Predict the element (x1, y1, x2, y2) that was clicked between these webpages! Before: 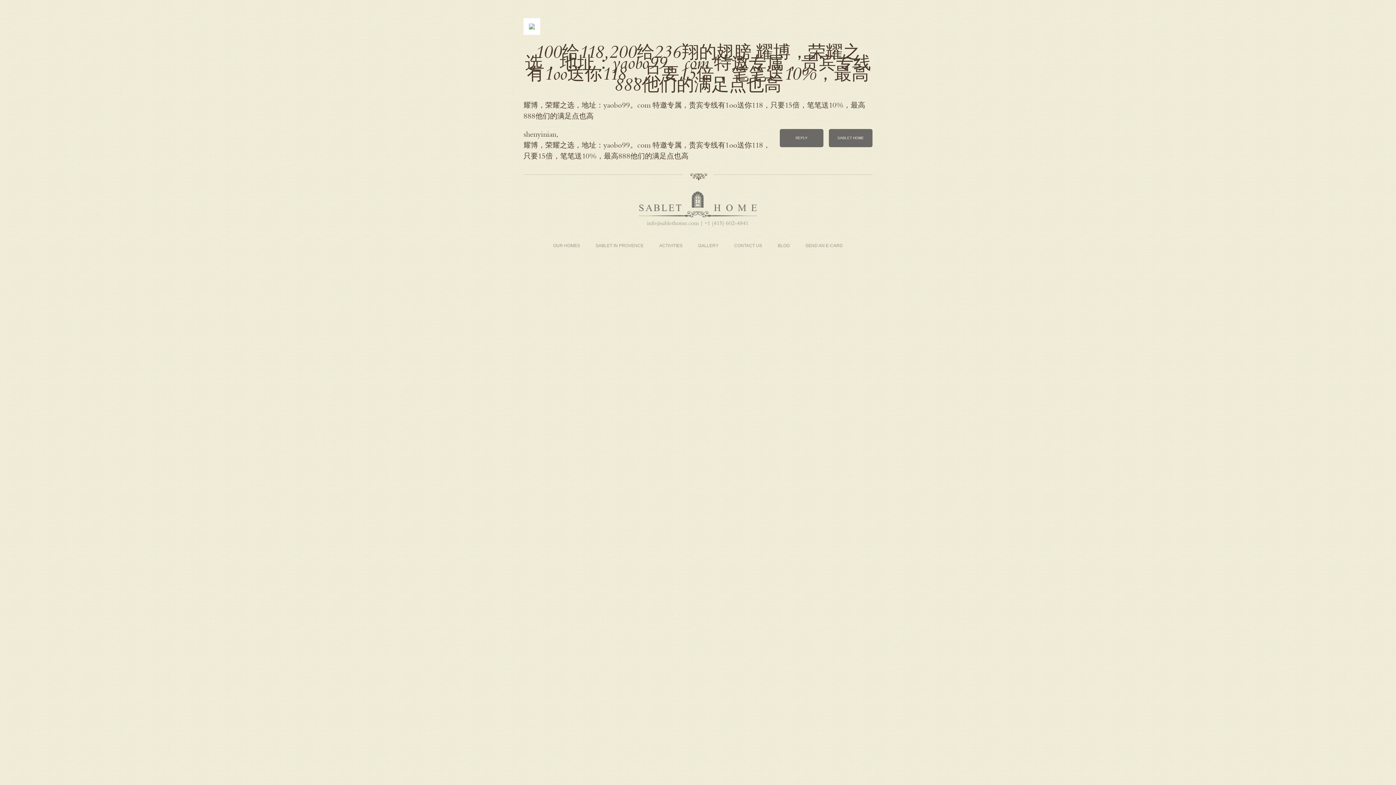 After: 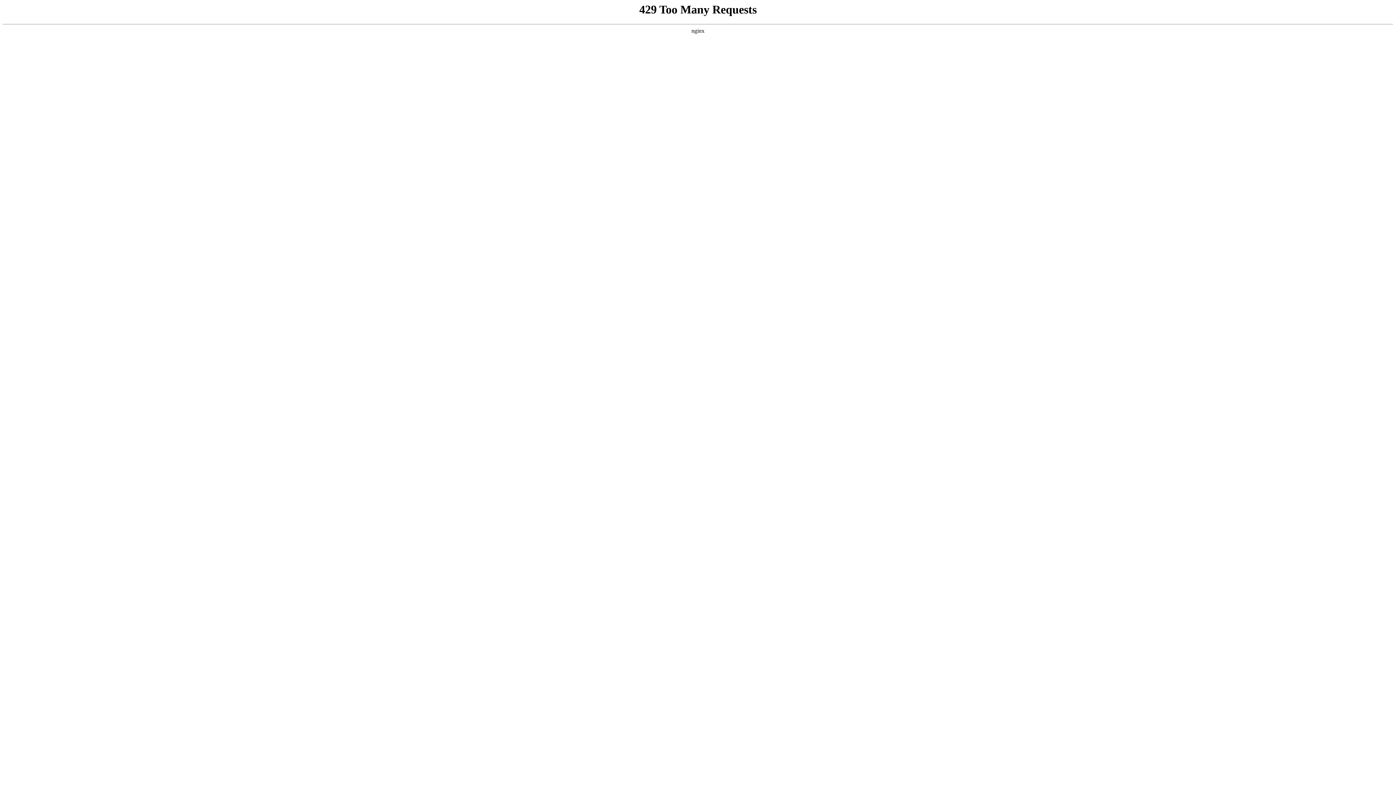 Action: bbox: (595, 243, 643, 248) label: SABLET IN PROVENCE